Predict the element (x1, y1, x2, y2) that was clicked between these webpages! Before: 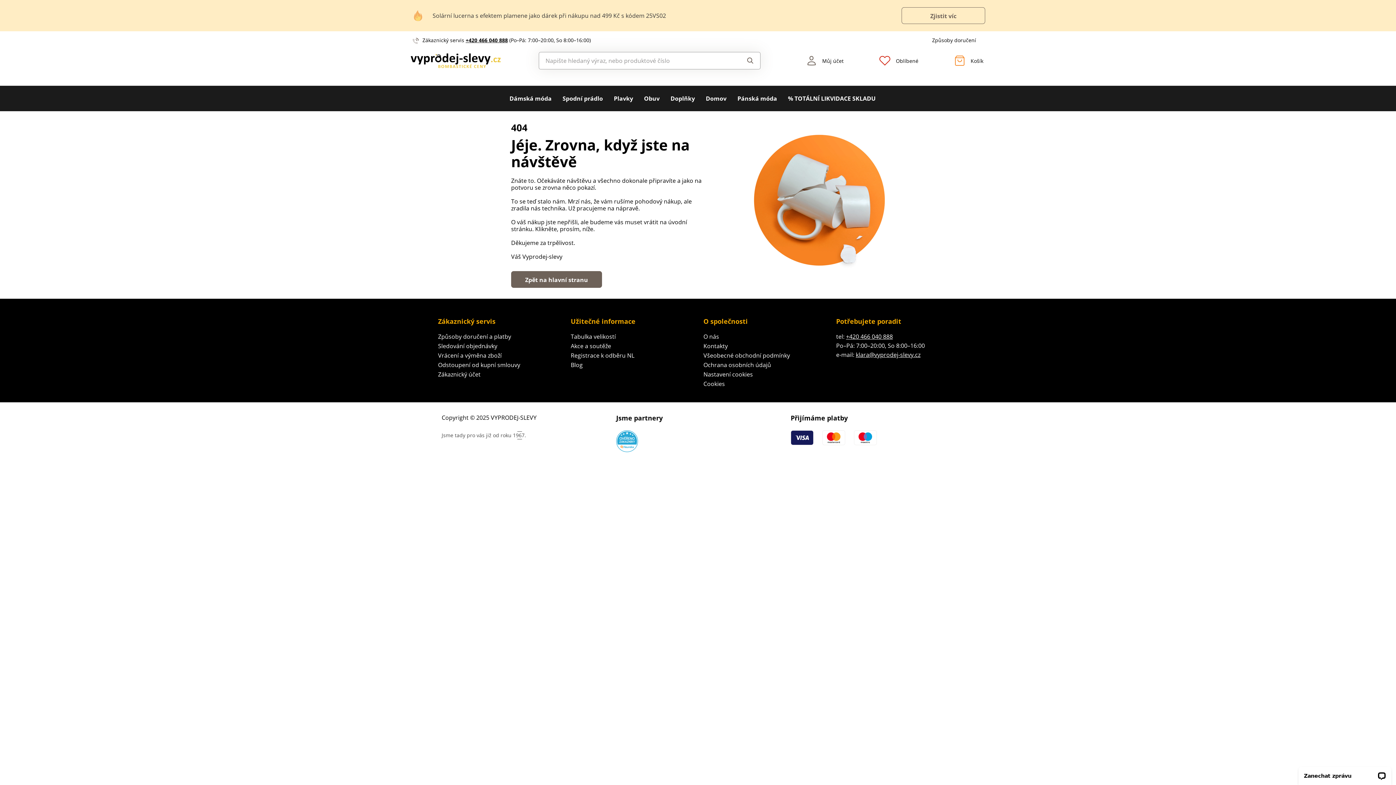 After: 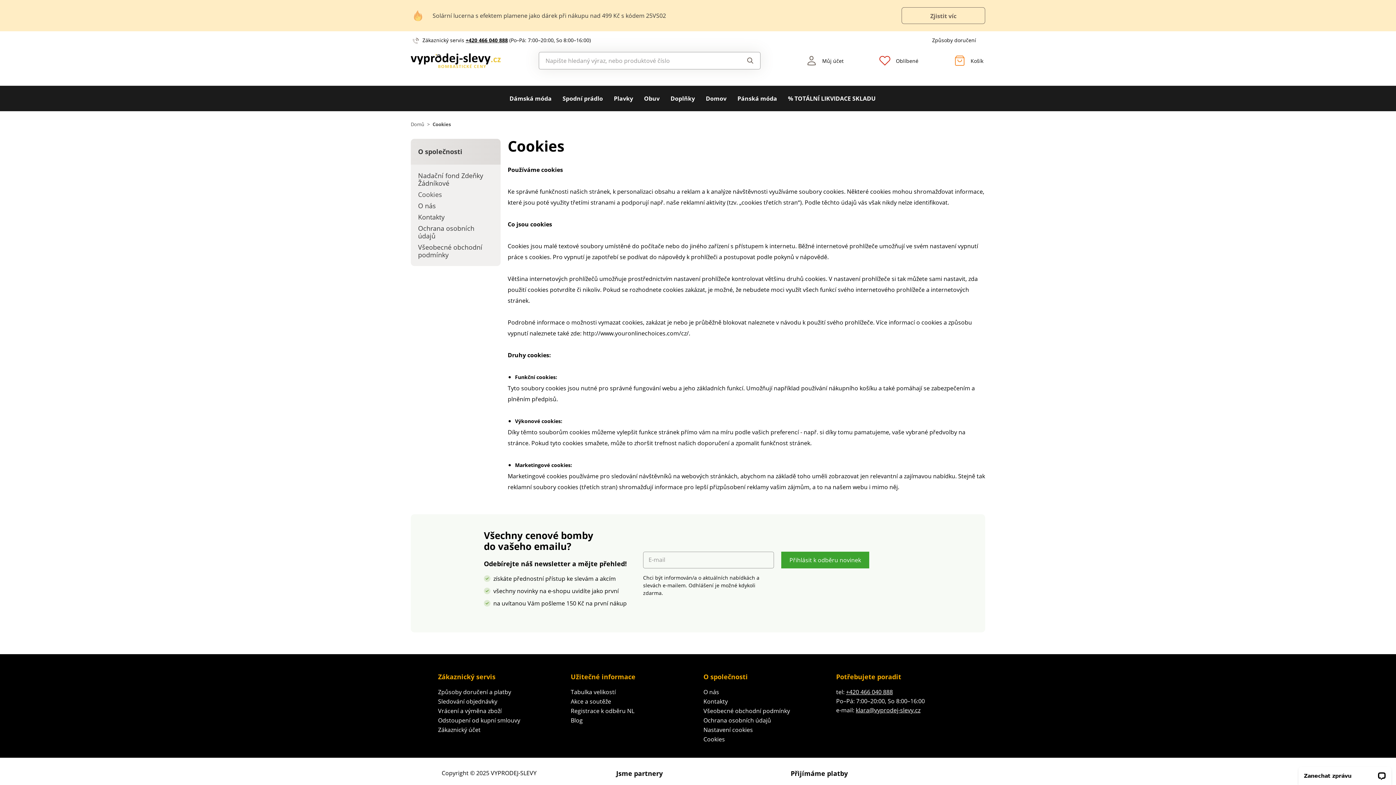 Action: label: Cookies bbox: (703, 380, 725, 388)